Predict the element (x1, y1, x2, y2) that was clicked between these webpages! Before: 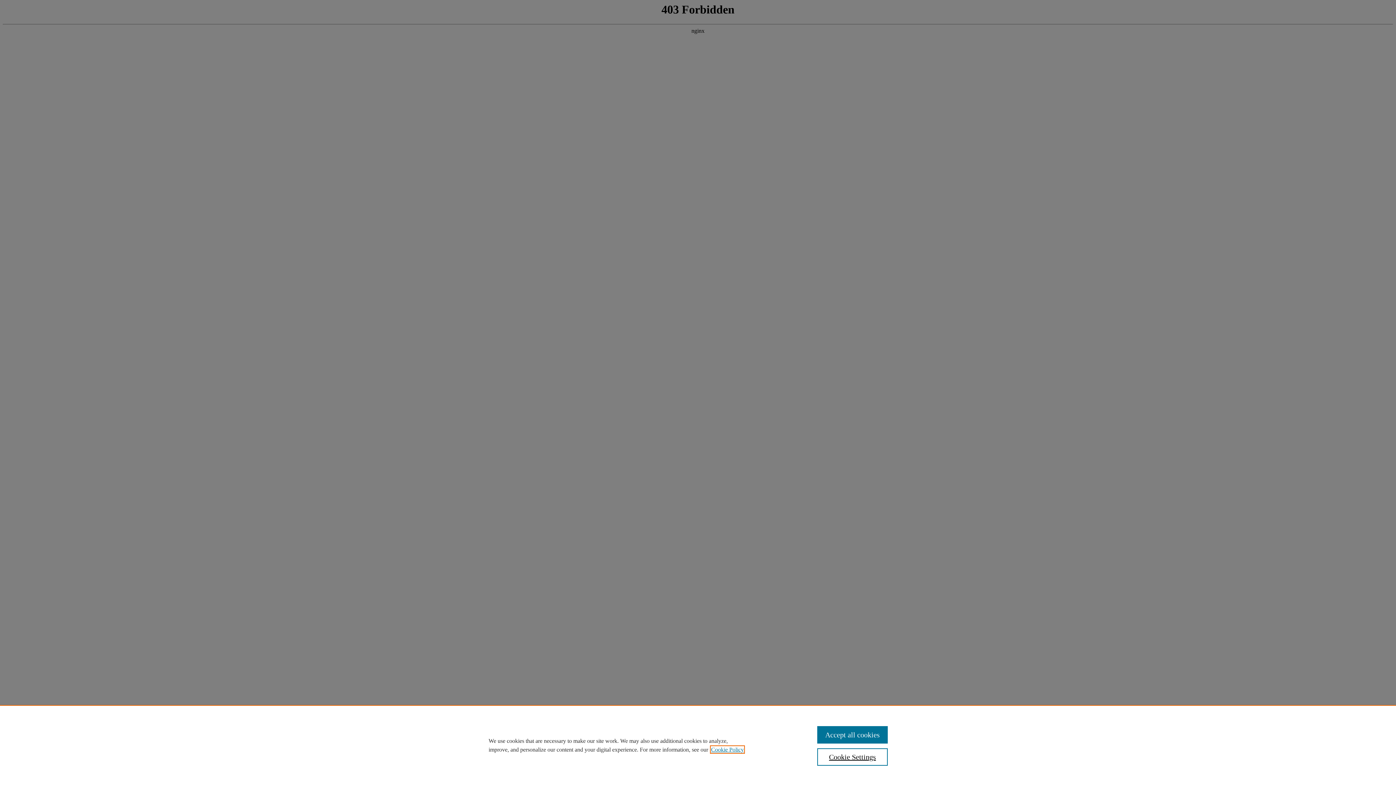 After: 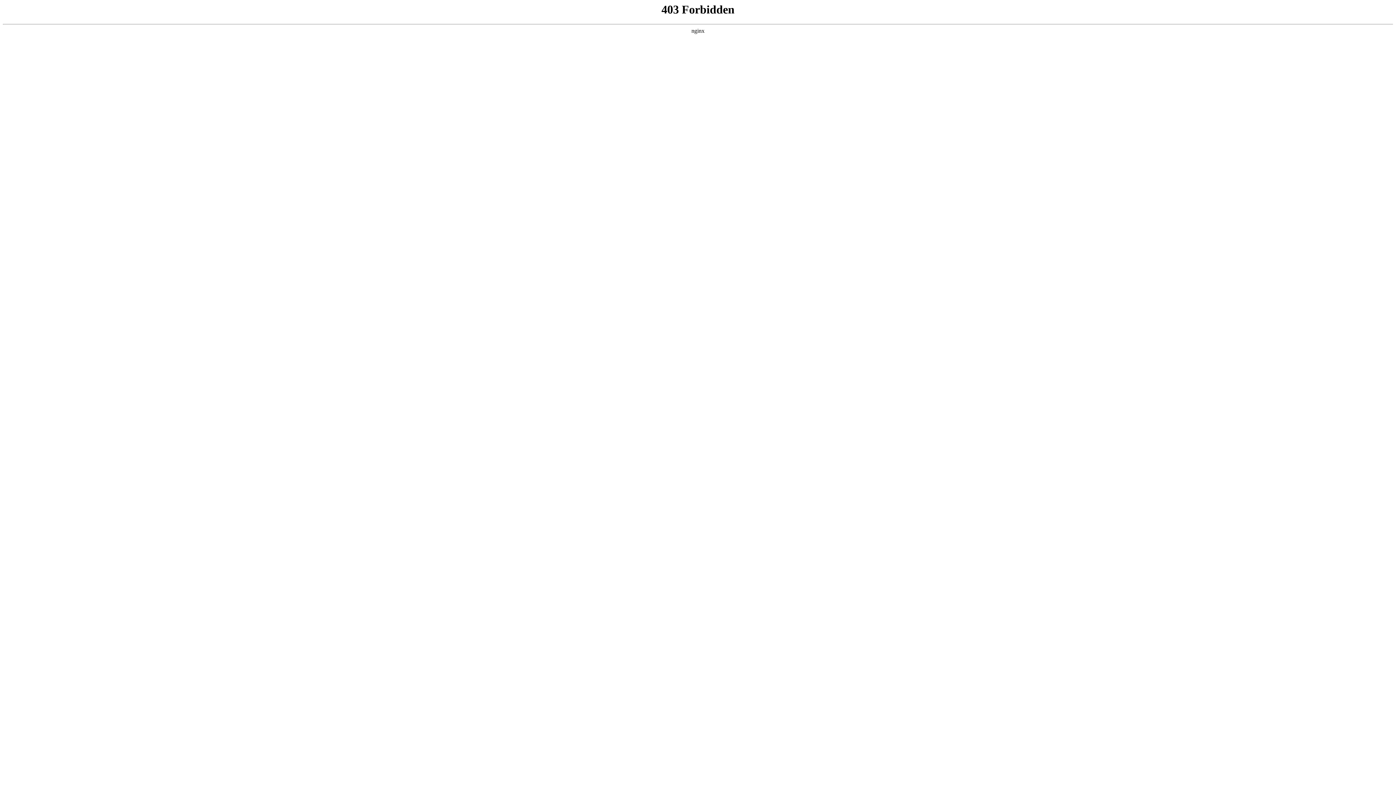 Action: bbox: (817, 726, 887, 744) label: Accept all cookies